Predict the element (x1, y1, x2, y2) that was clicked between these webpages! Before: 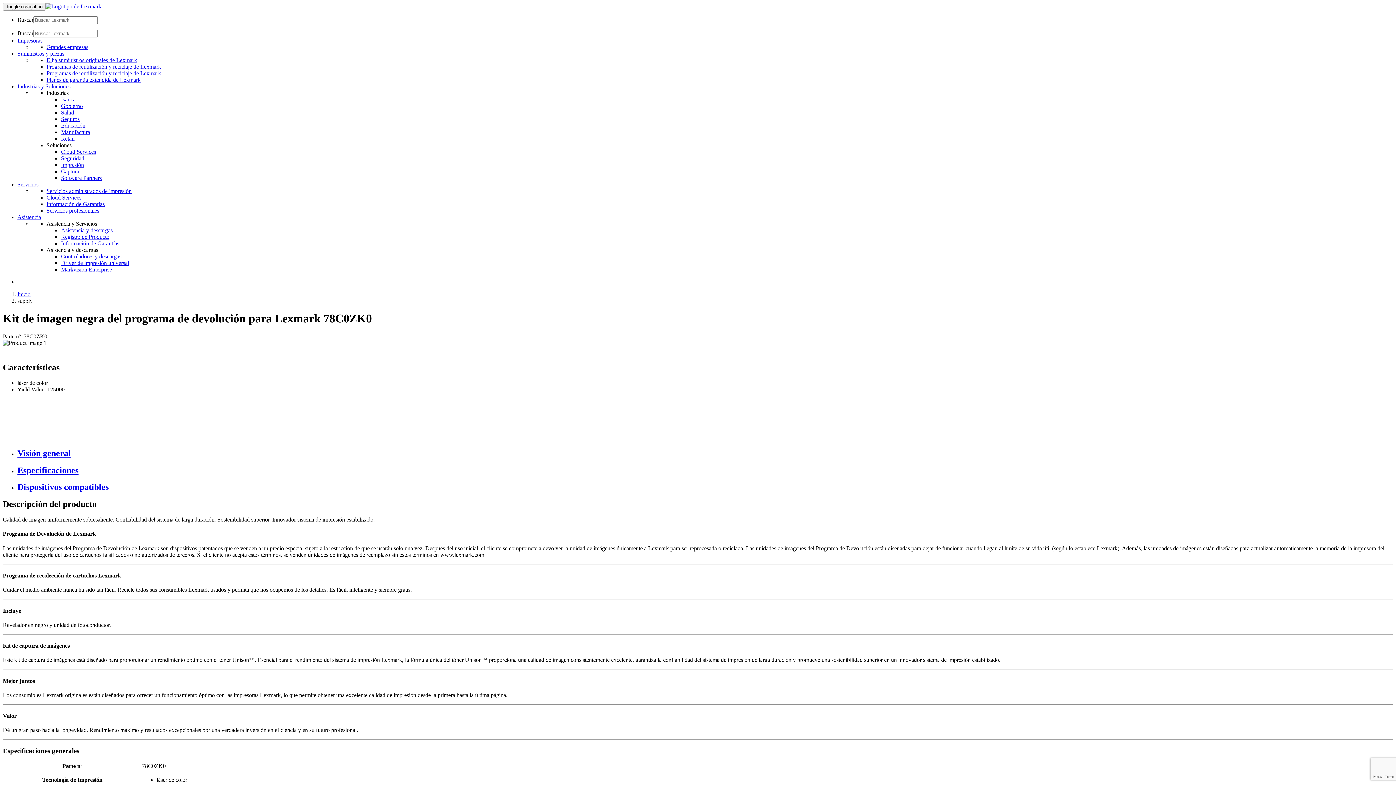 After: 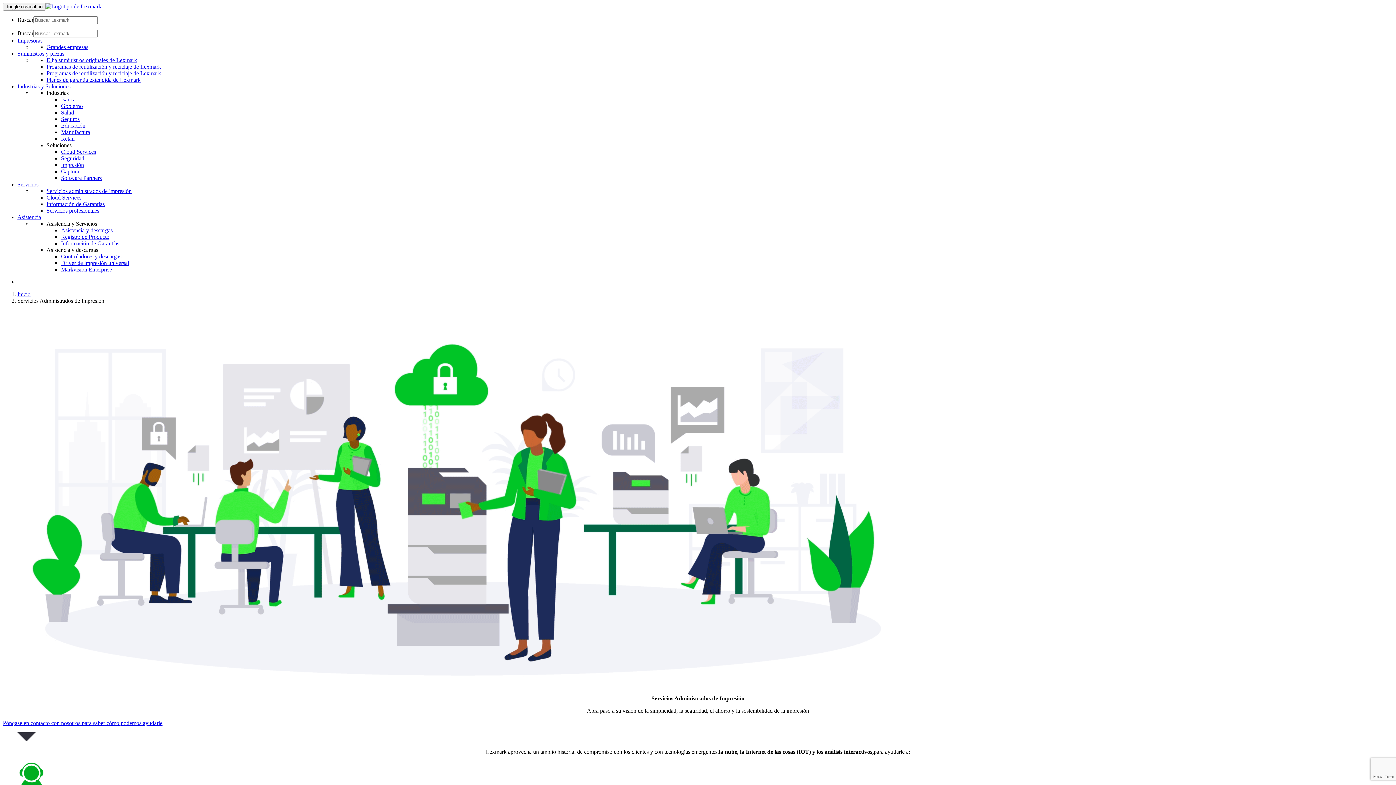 Action: bbox: (46, 188, 131, 194) label: Servicios administrados de impresión